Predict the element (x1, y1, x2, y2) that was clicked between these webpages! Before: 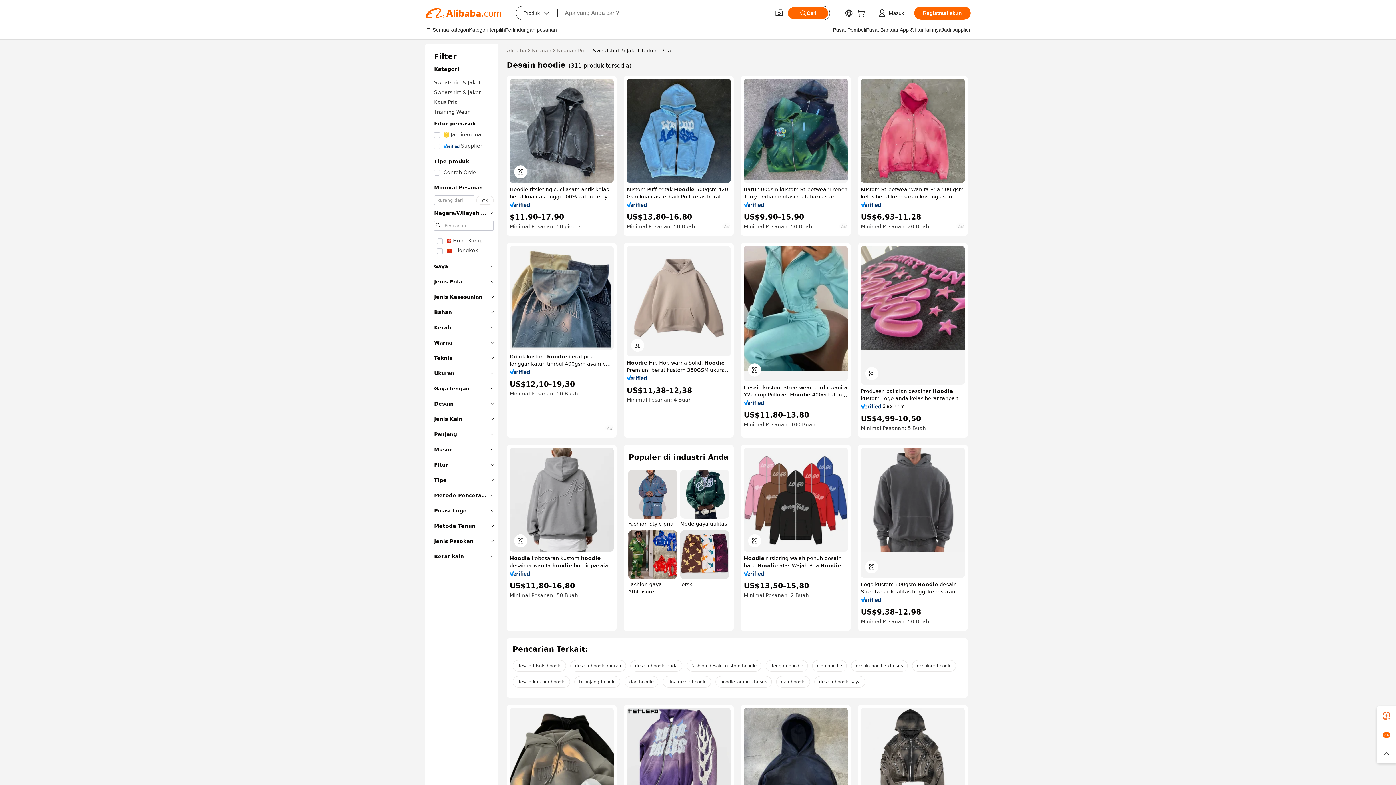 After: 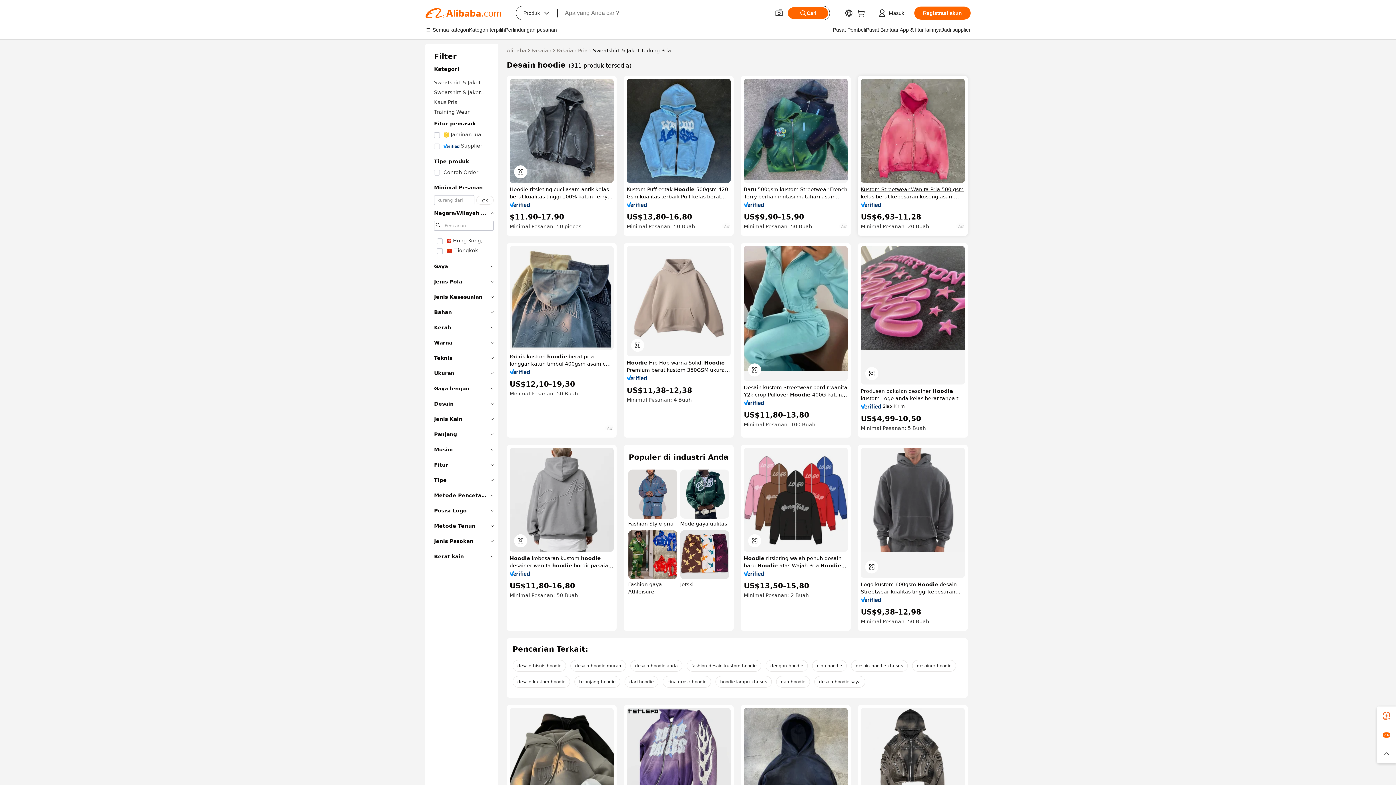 Action: bbox: (861, 185, 965, 200) label: Kustom Streetwear Wanita Pria 500 gsm kelas berat kebesaran kosong asam merah muda cuci Vintage lubang robek ditekan Zip Up Hoodie